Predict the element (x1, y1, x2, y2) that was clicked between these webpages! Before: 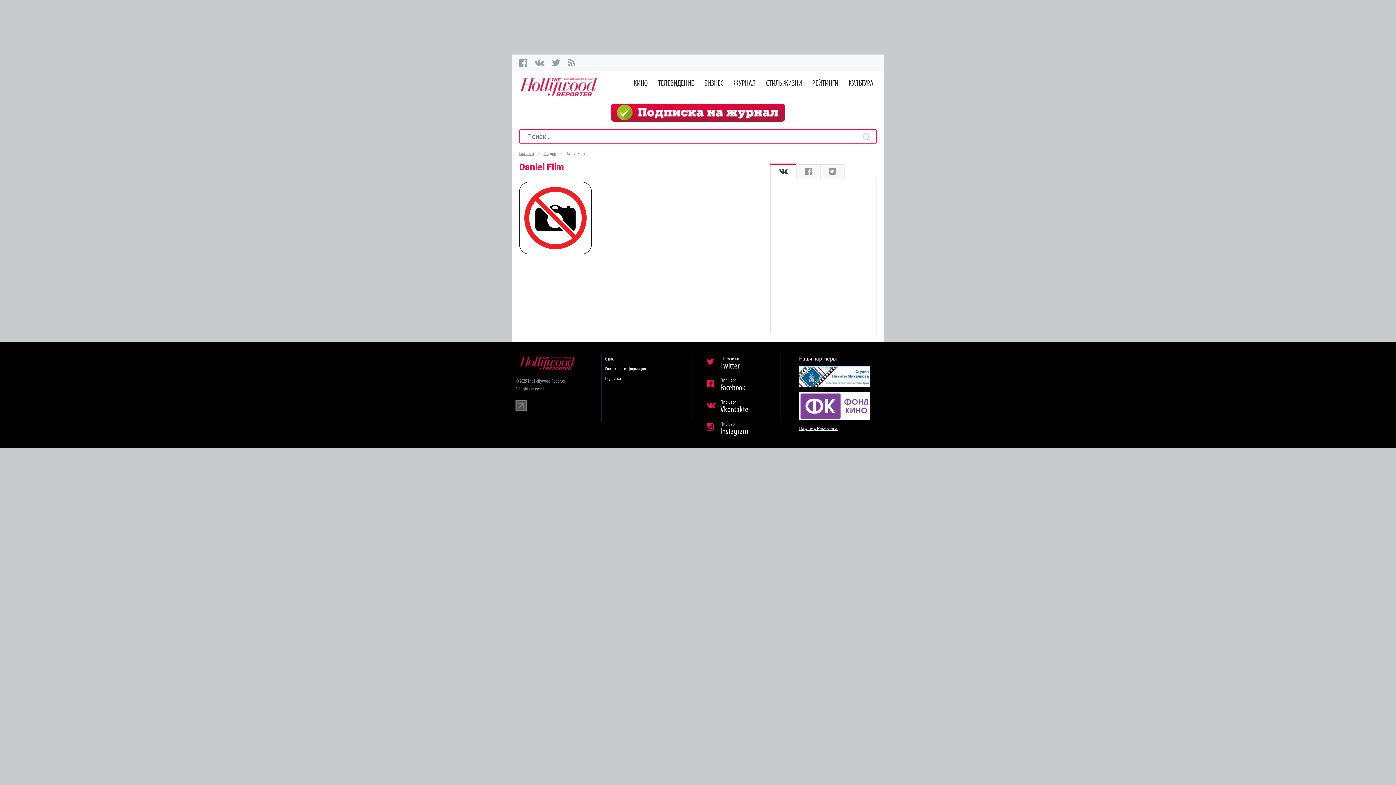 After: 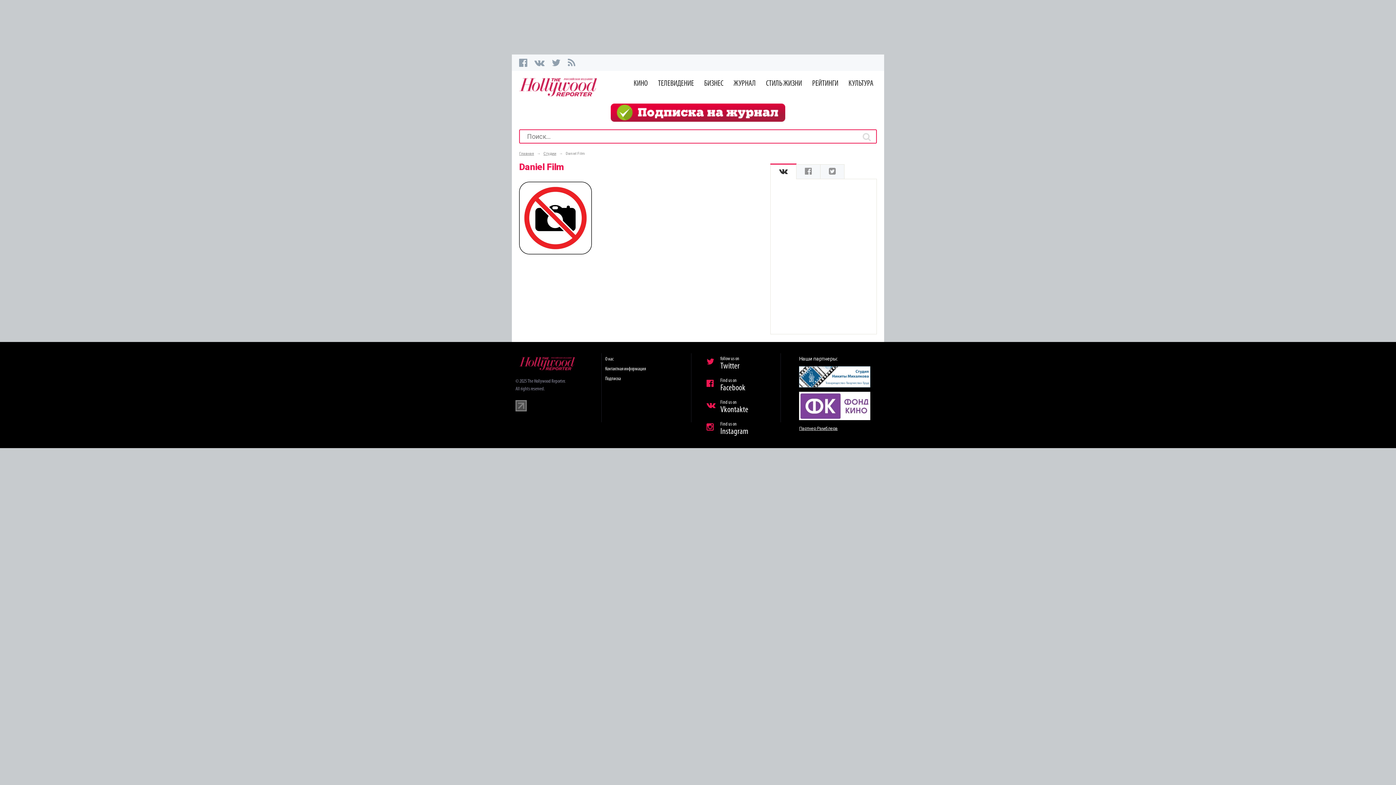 Action: bbox: (799, 416, 870, 421)